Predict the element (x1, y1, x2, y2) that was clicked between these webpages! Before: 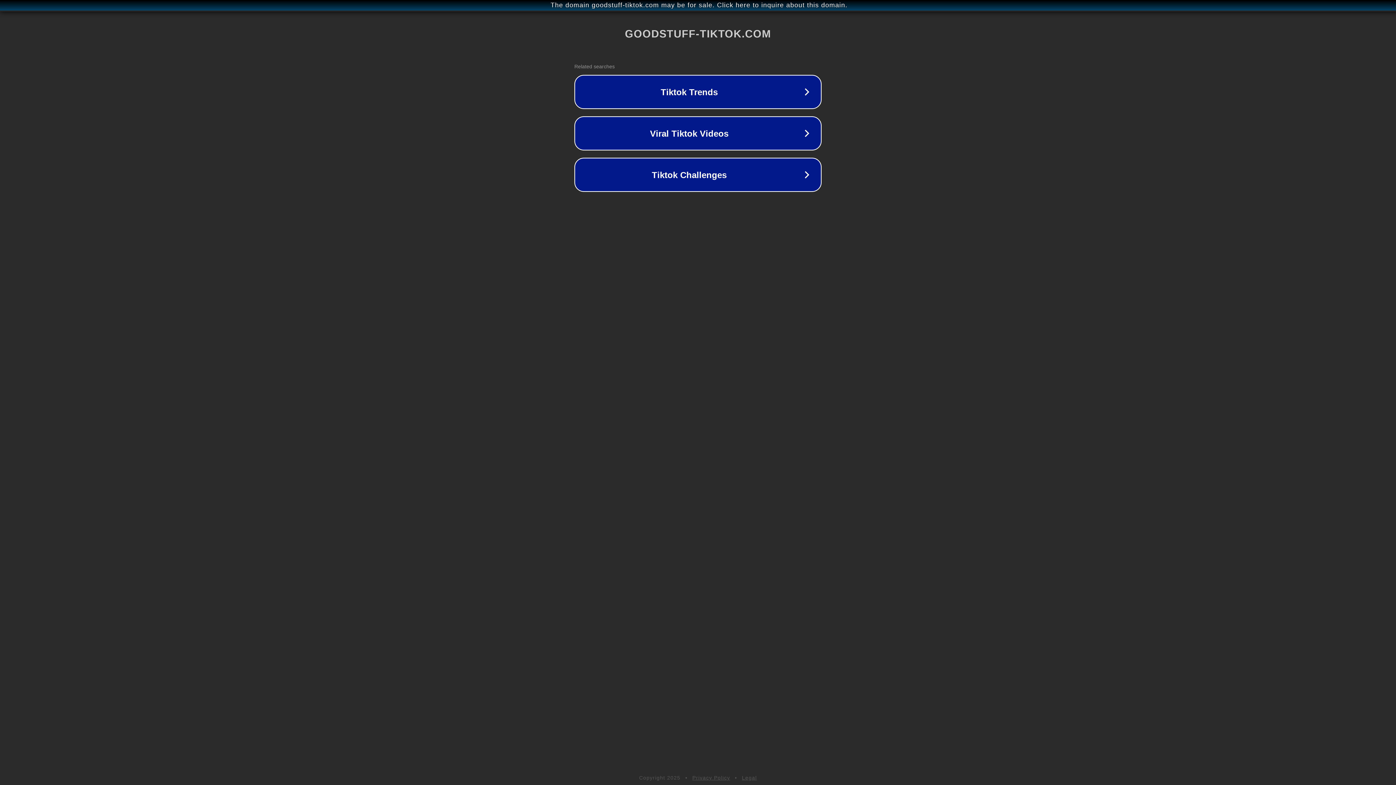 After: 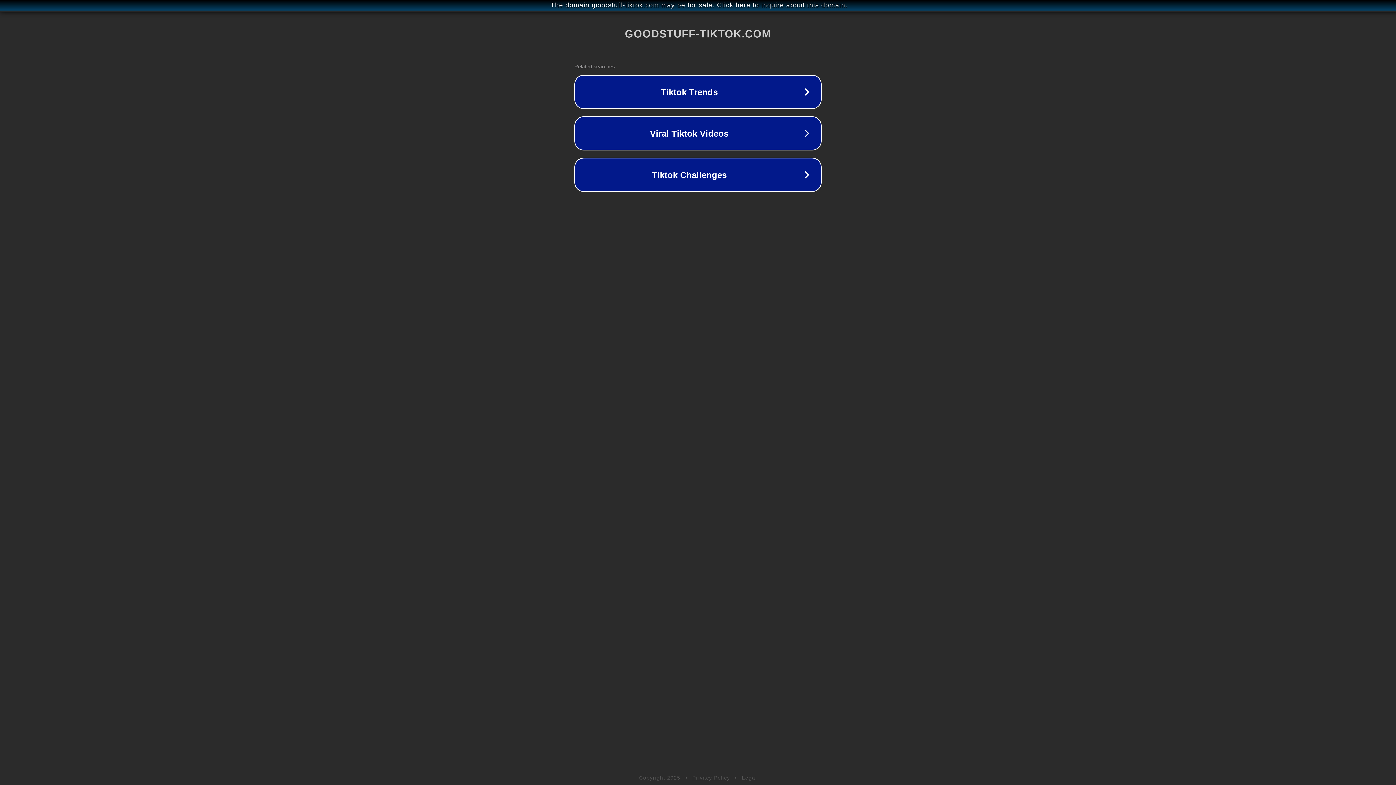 Action: bbox: (742, 775, 757, 781) label: Legal